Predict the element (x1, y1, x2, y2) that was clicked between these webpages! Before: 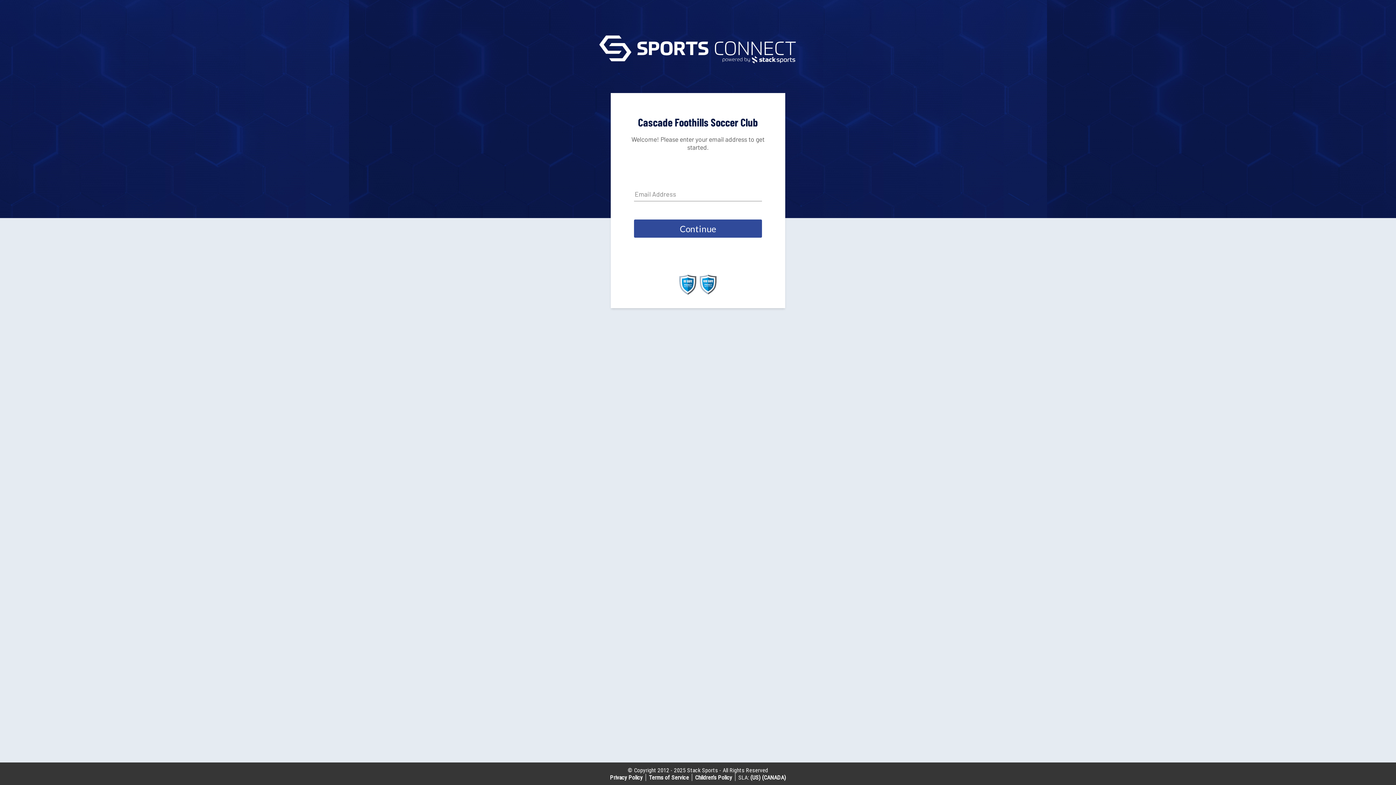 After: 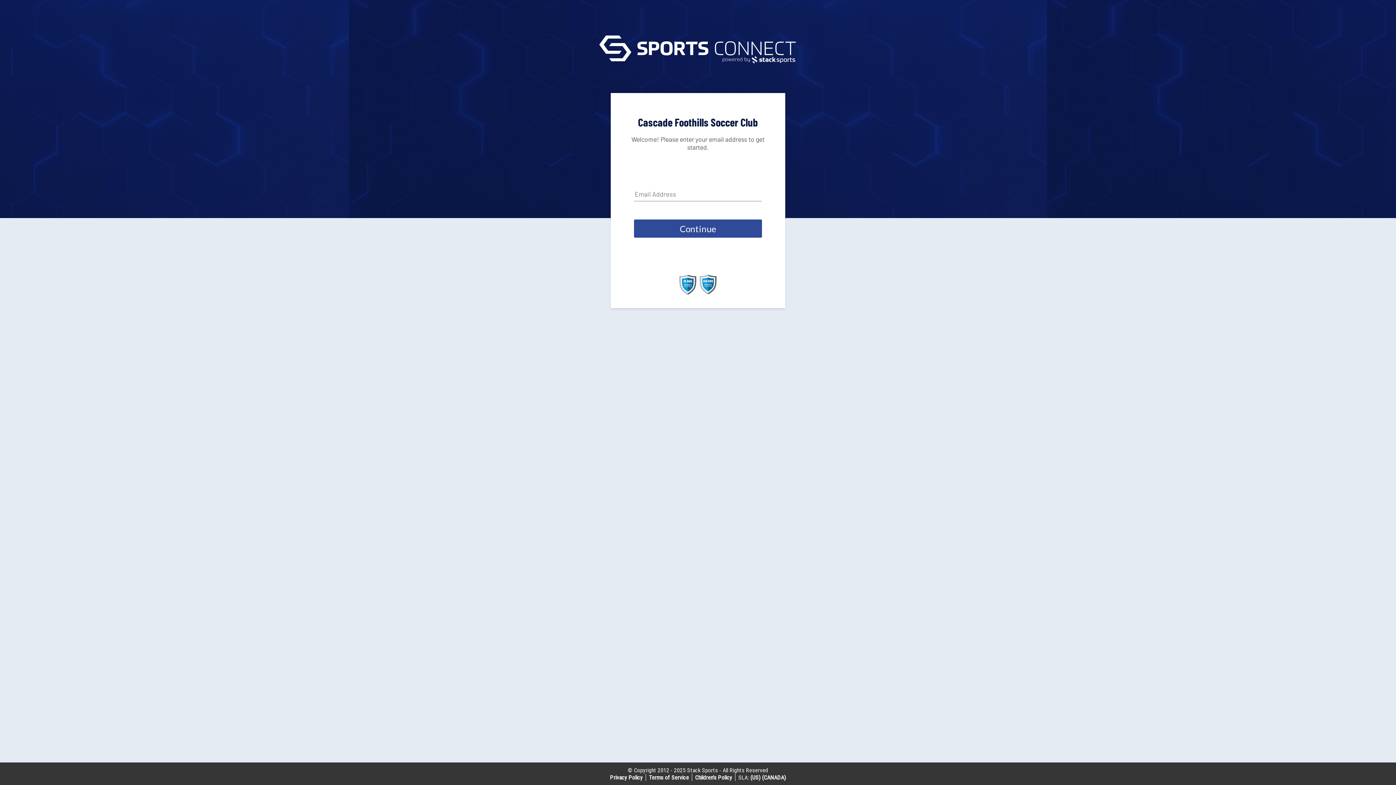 Action: label: (CANADA) bbox: (762, 774, 786, 781)